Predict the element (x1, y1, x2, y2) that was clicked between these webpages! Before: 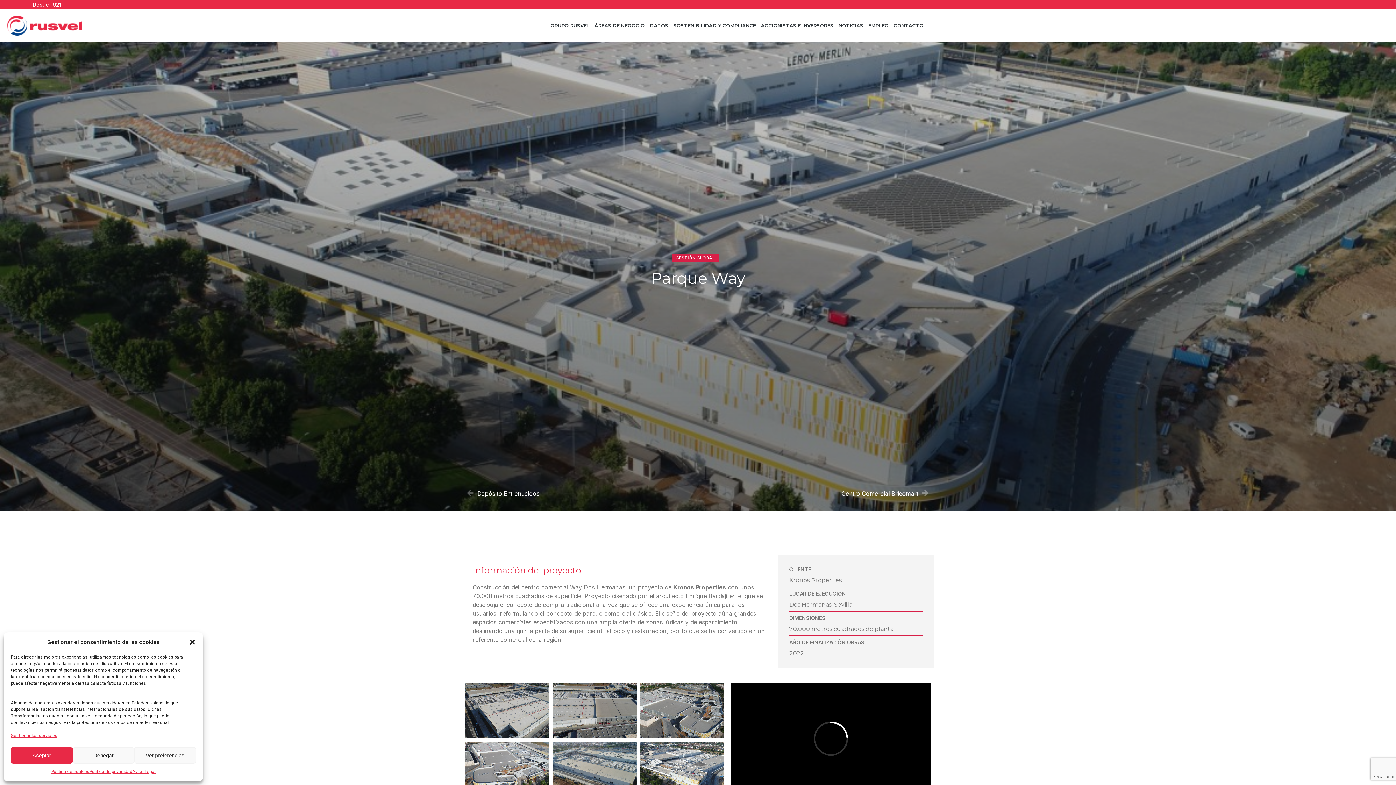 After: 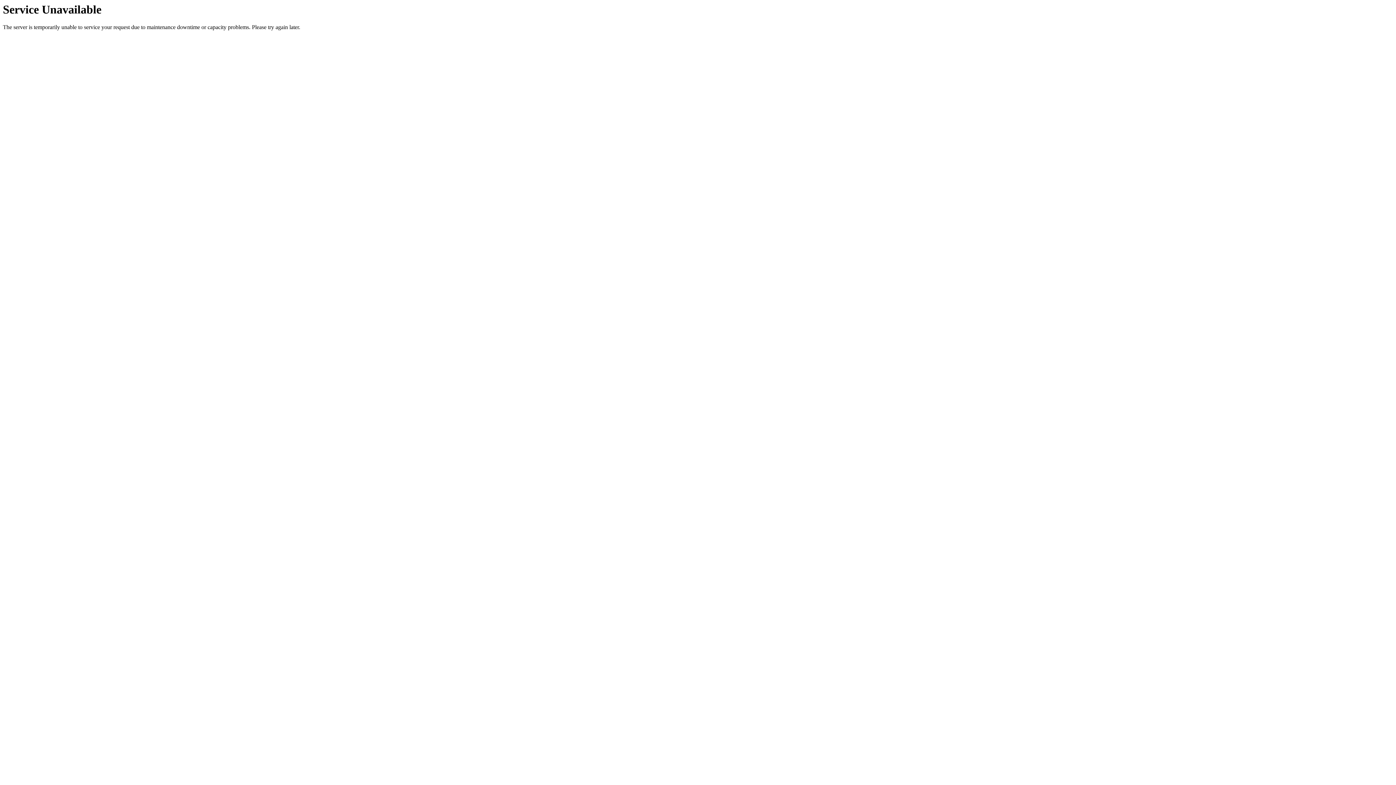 Action: label: EMPLEO bbox: (867, 9, 889, 41)